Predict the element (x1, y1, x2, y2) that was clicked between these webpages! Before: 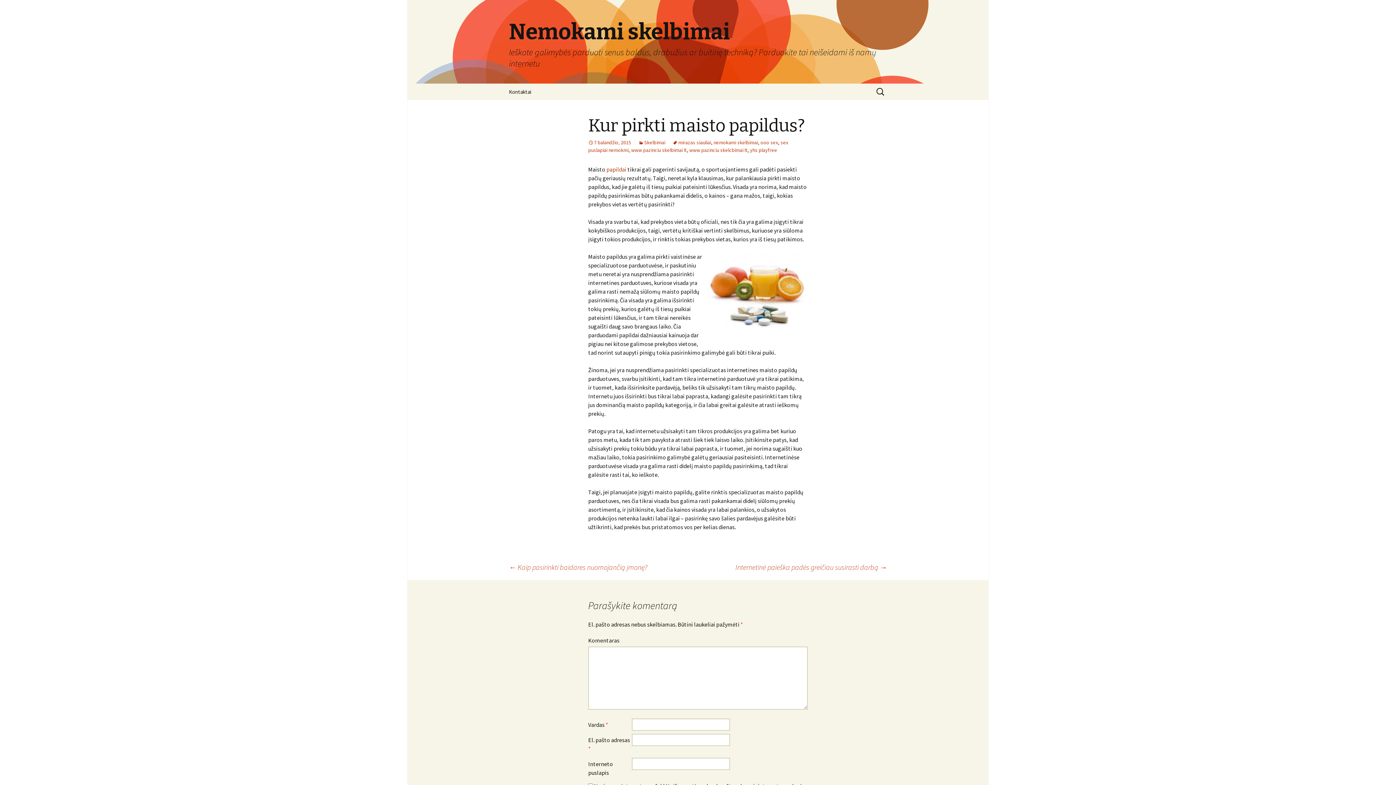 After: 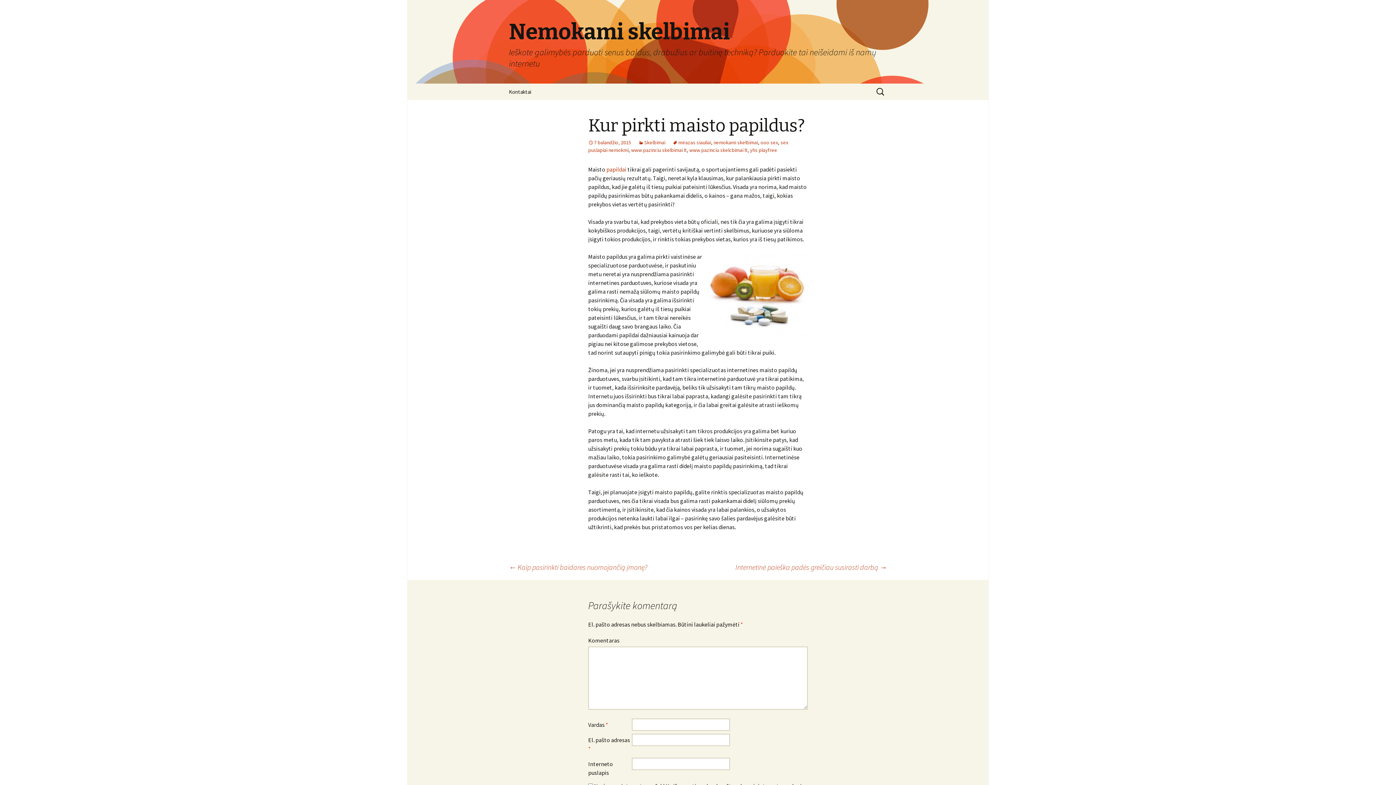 Action: label: 7 balandžio, 2015 bbox: (588, 139, 631, 145)